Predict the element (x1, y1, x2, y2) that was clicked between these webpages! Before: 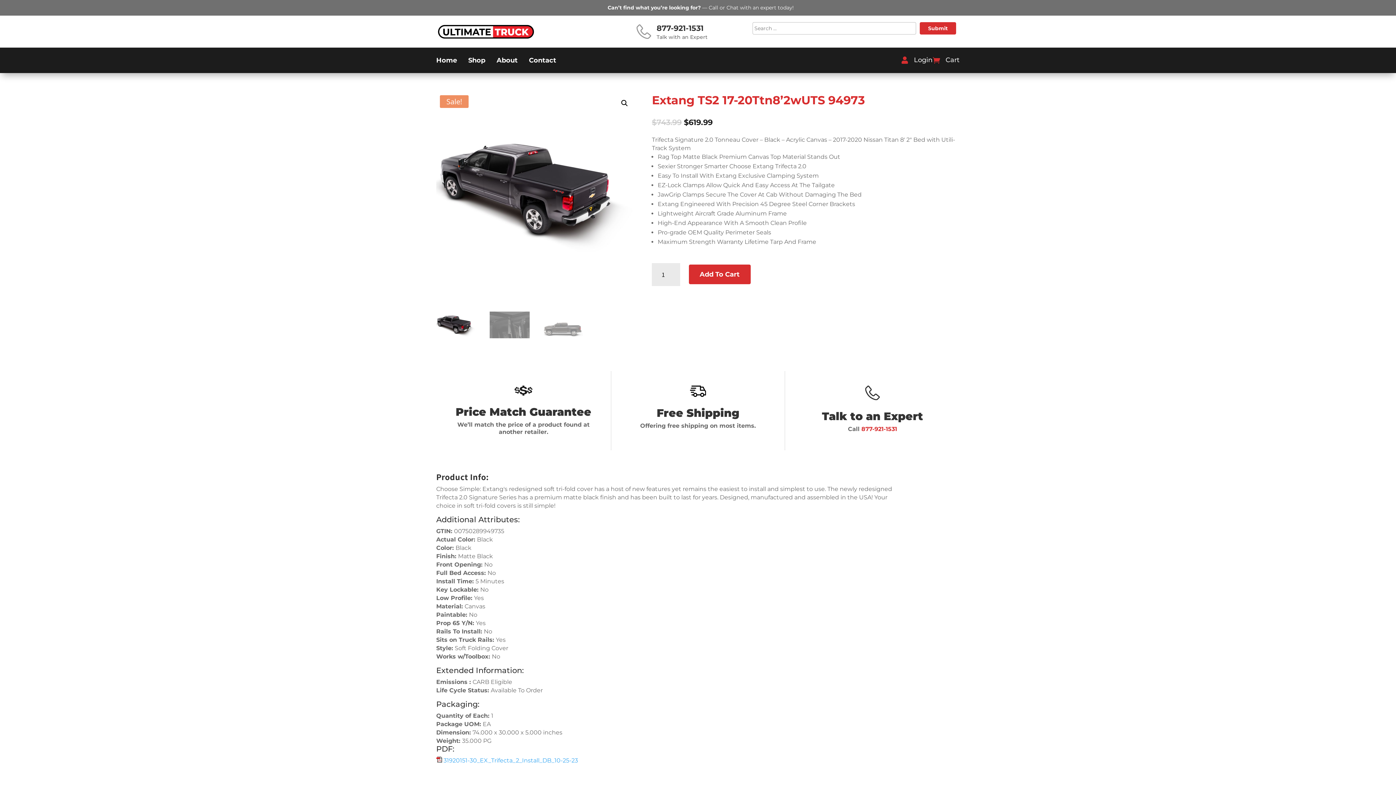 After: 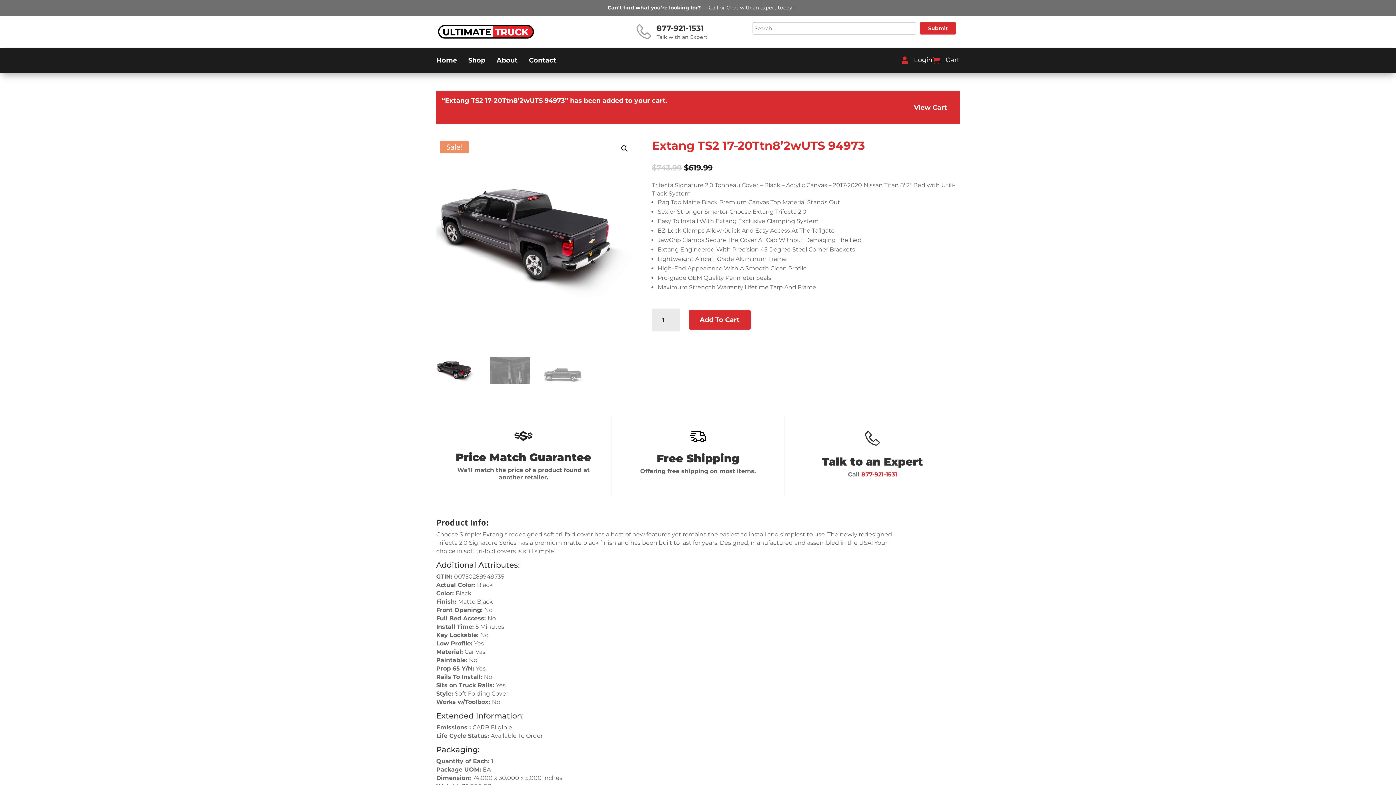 Action: label: Add To Cart bbox: (688, 264, 750, 284)